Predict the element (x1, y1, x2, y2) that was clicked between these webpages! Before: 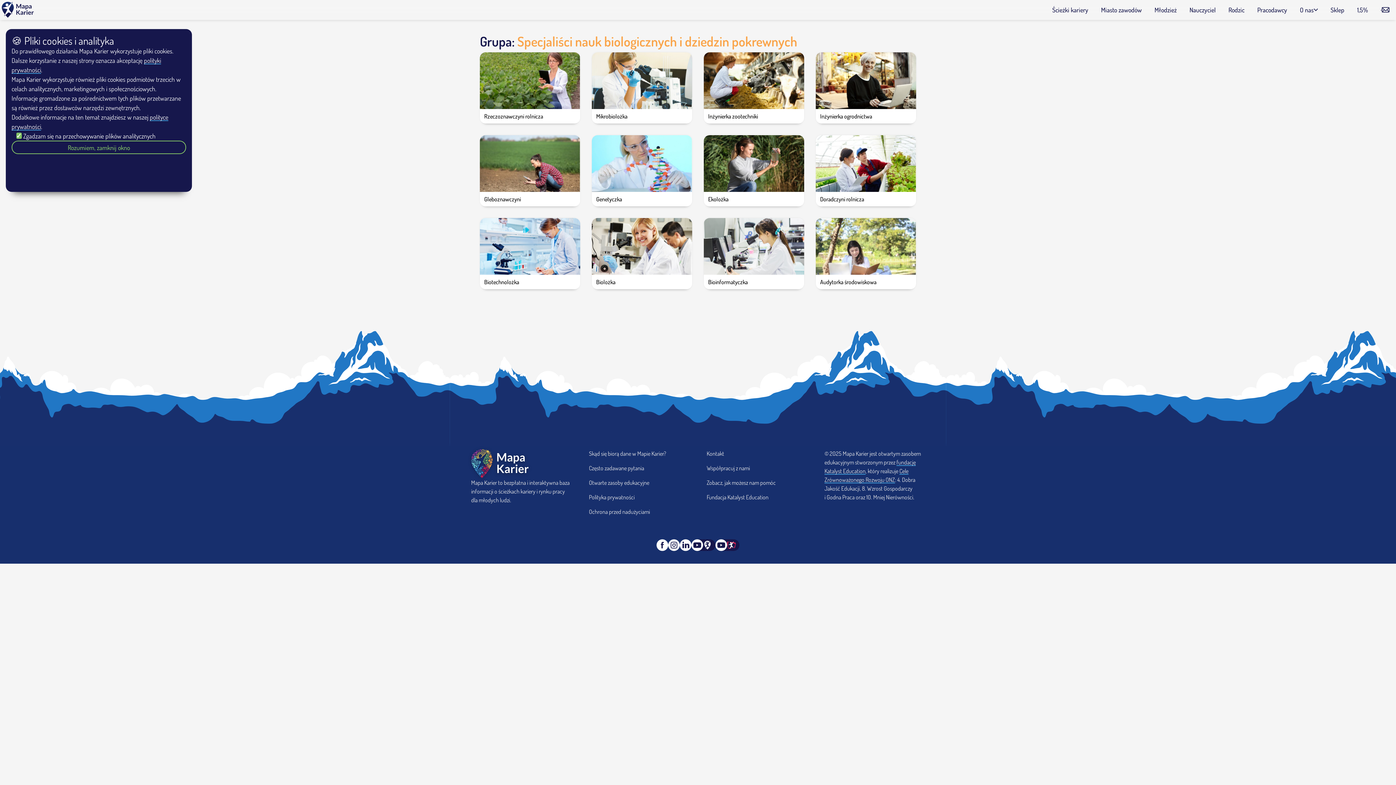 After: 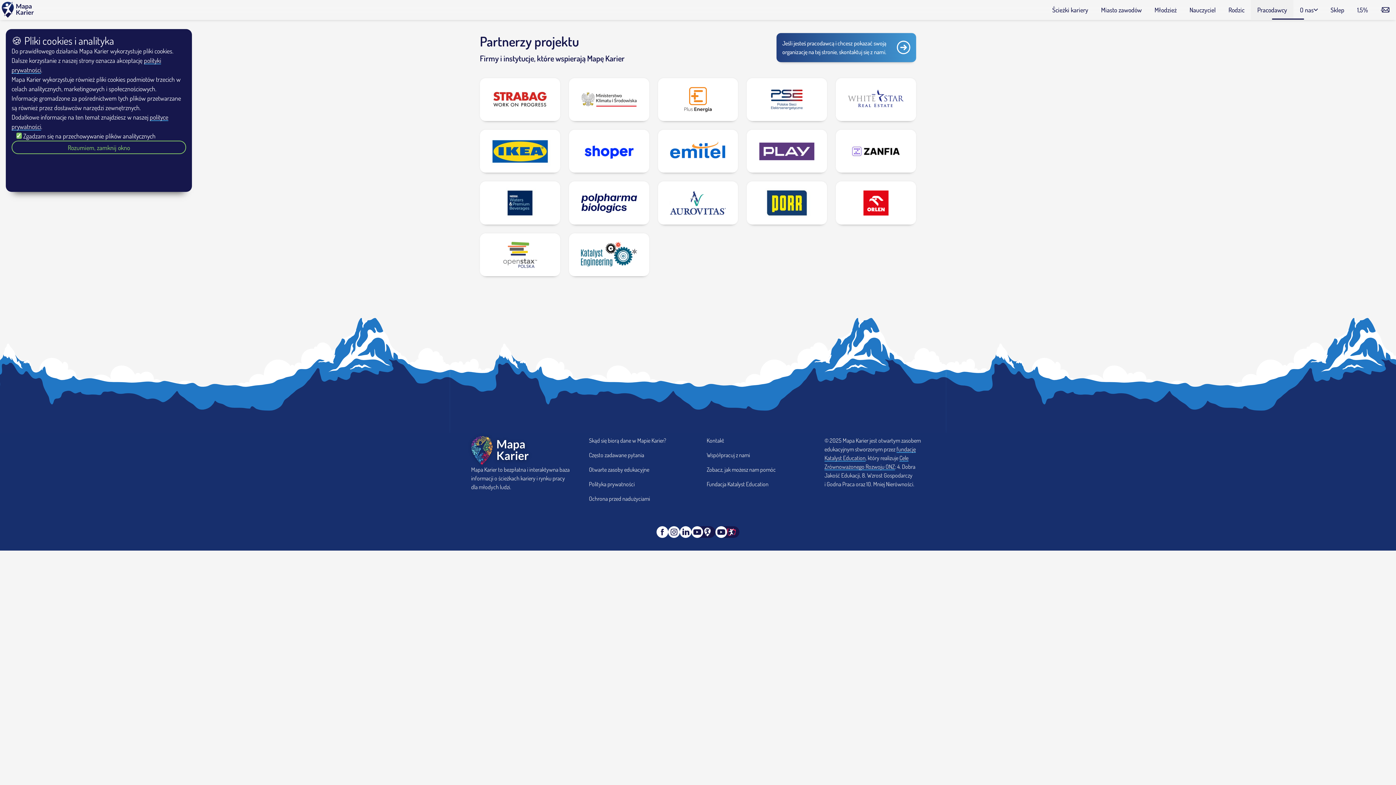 Action: bbox: (1251, 0, 1293, 19) label: Pracodawcy